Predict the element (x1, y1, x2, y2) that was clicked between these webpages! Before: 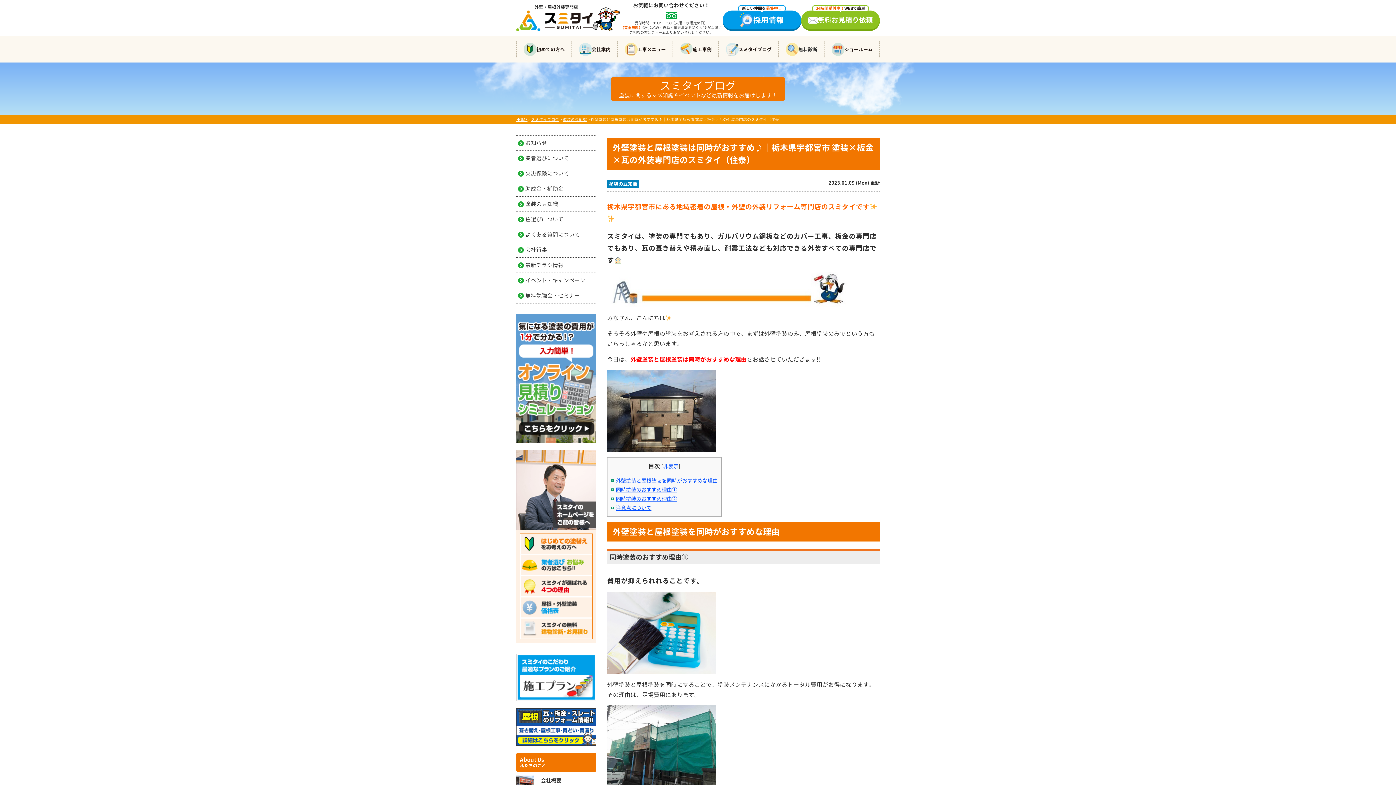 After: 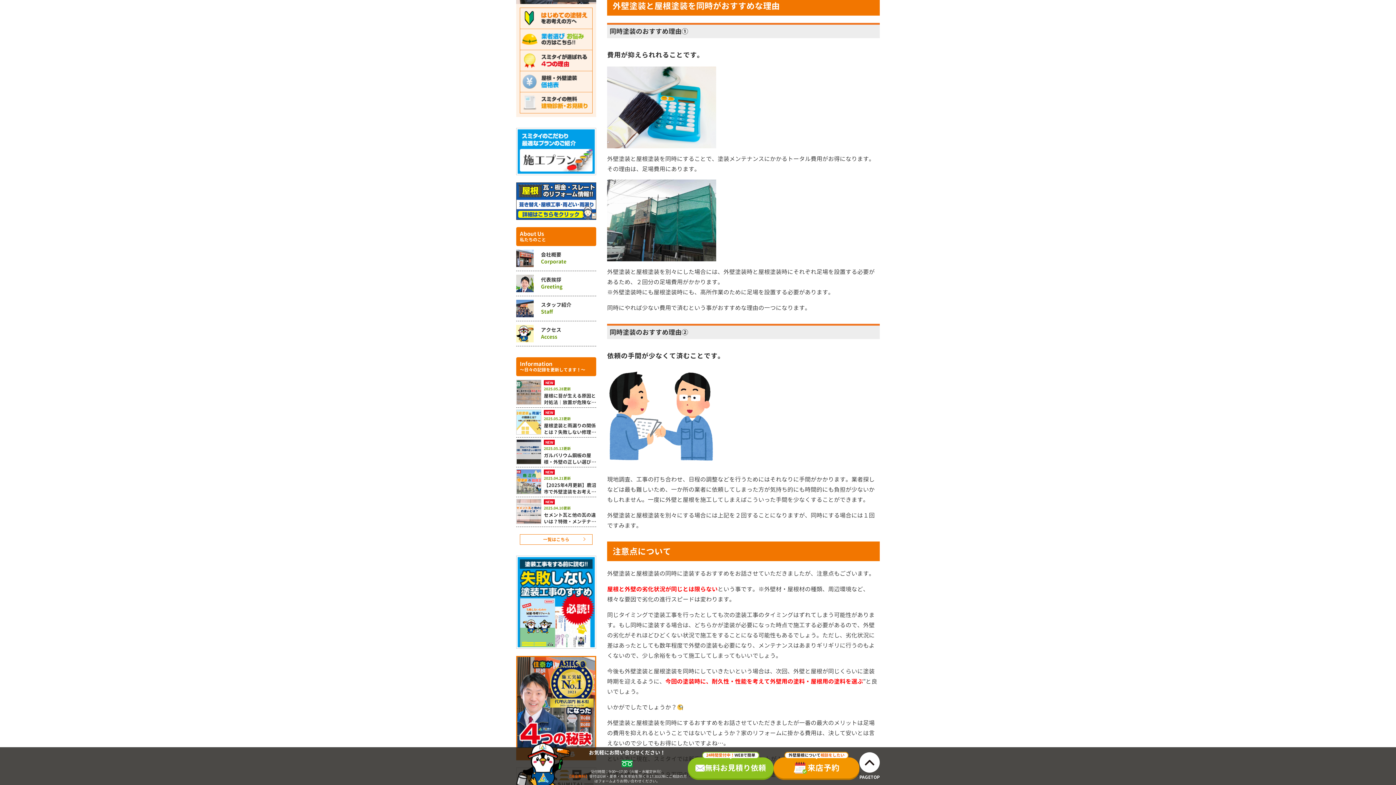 Action: bbox: (616, 477, 717, 484) label: 外壁塗装と屋根塗装を同時がおすすめな理由